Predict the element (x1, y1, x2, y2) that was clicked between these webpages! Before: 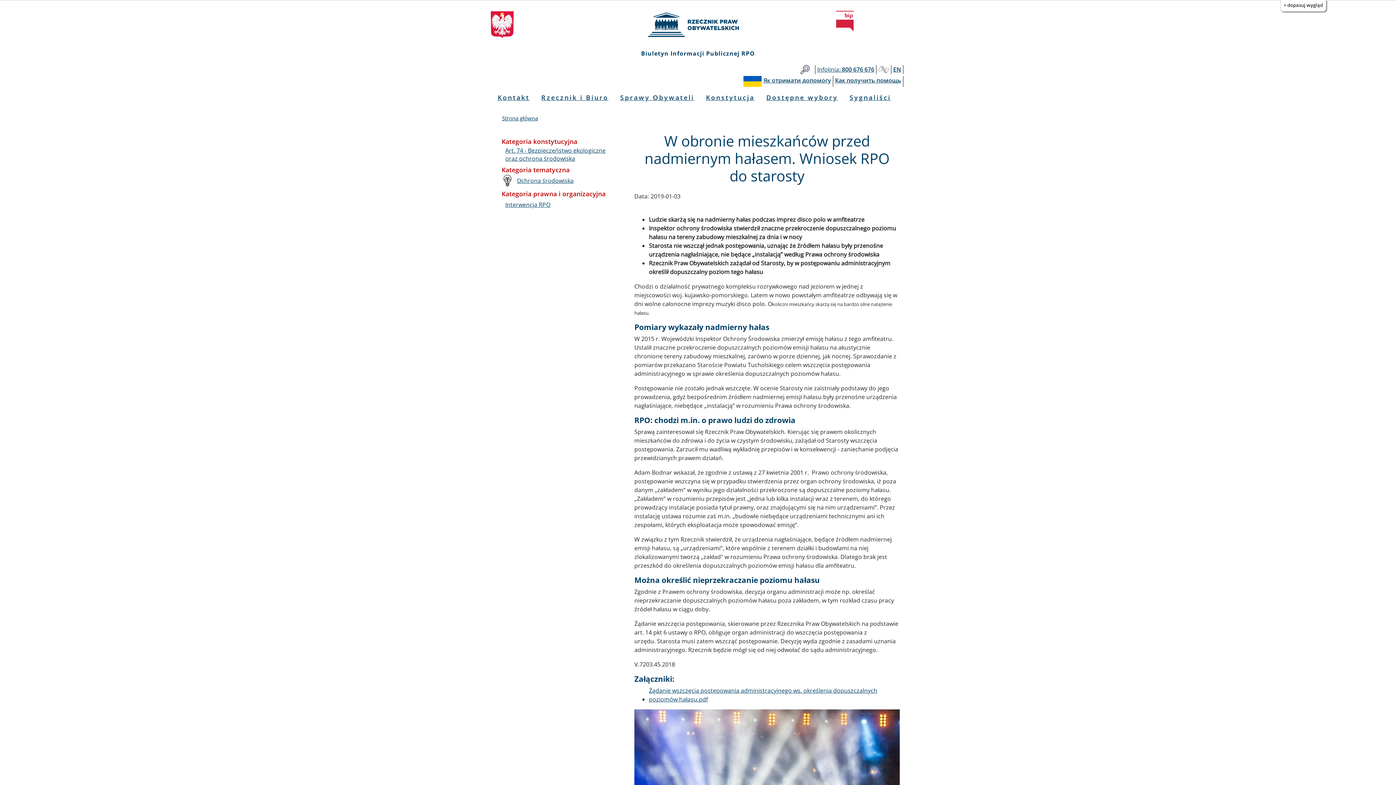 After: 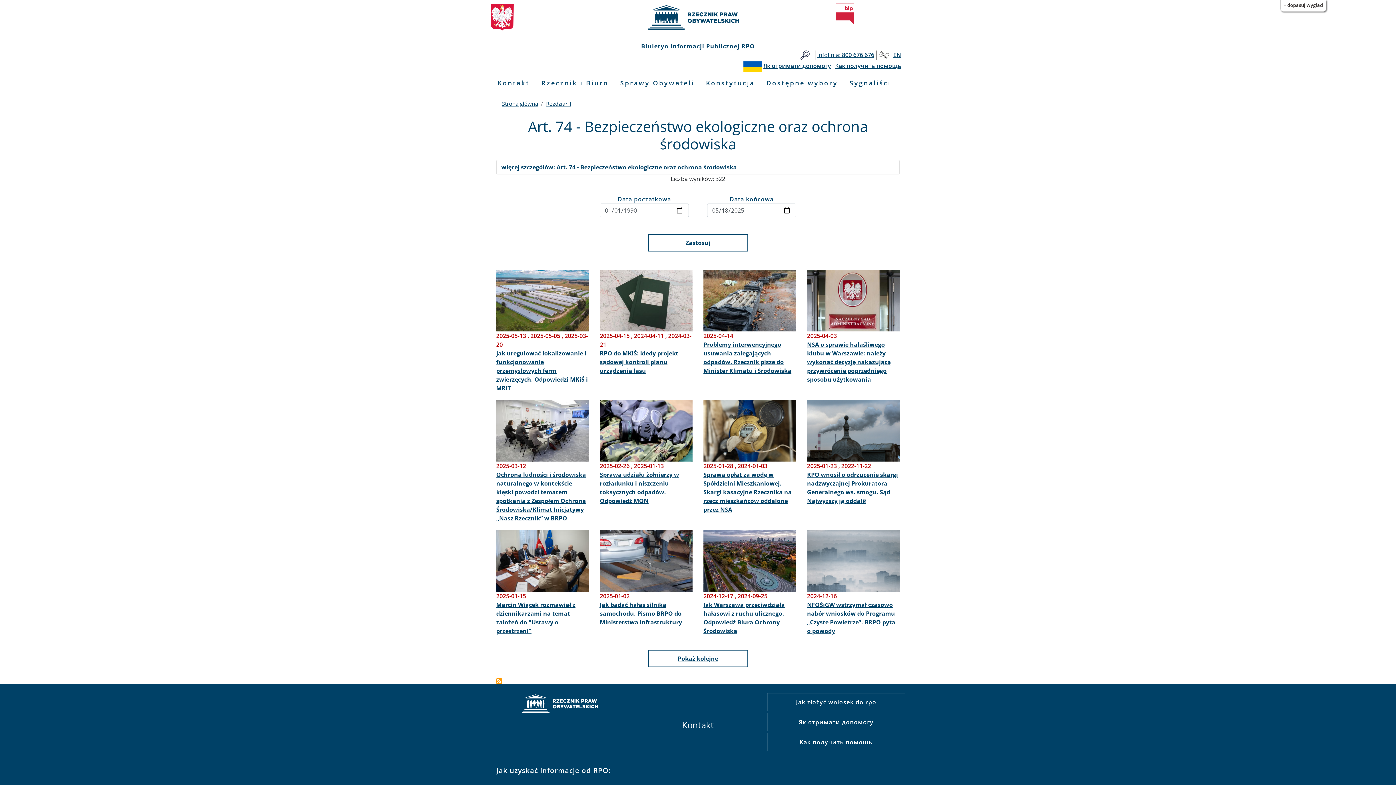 Action: label: Art. 74 - Bezpieczeństwo ekologiczne oraz ochrona środowiska bbox: (505, 146, 605, 162)